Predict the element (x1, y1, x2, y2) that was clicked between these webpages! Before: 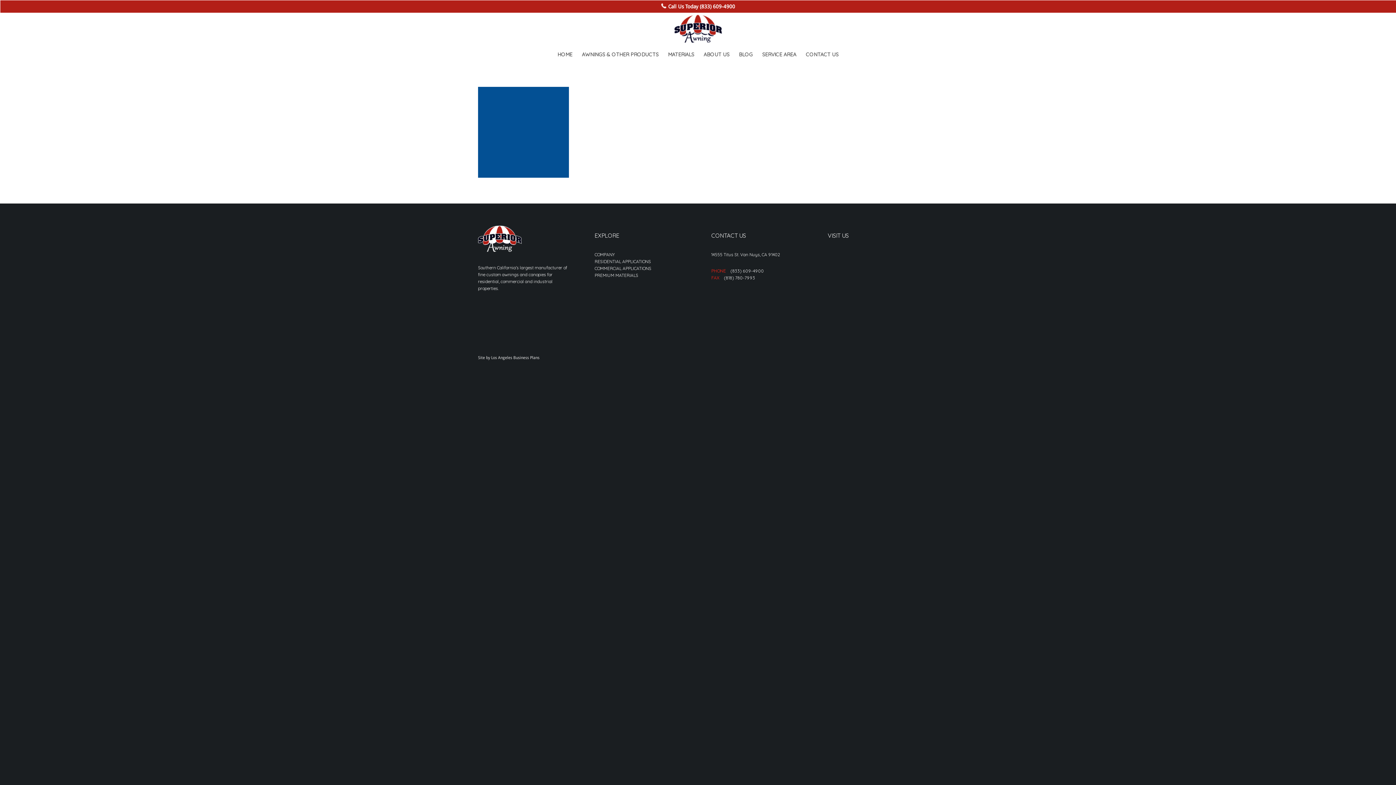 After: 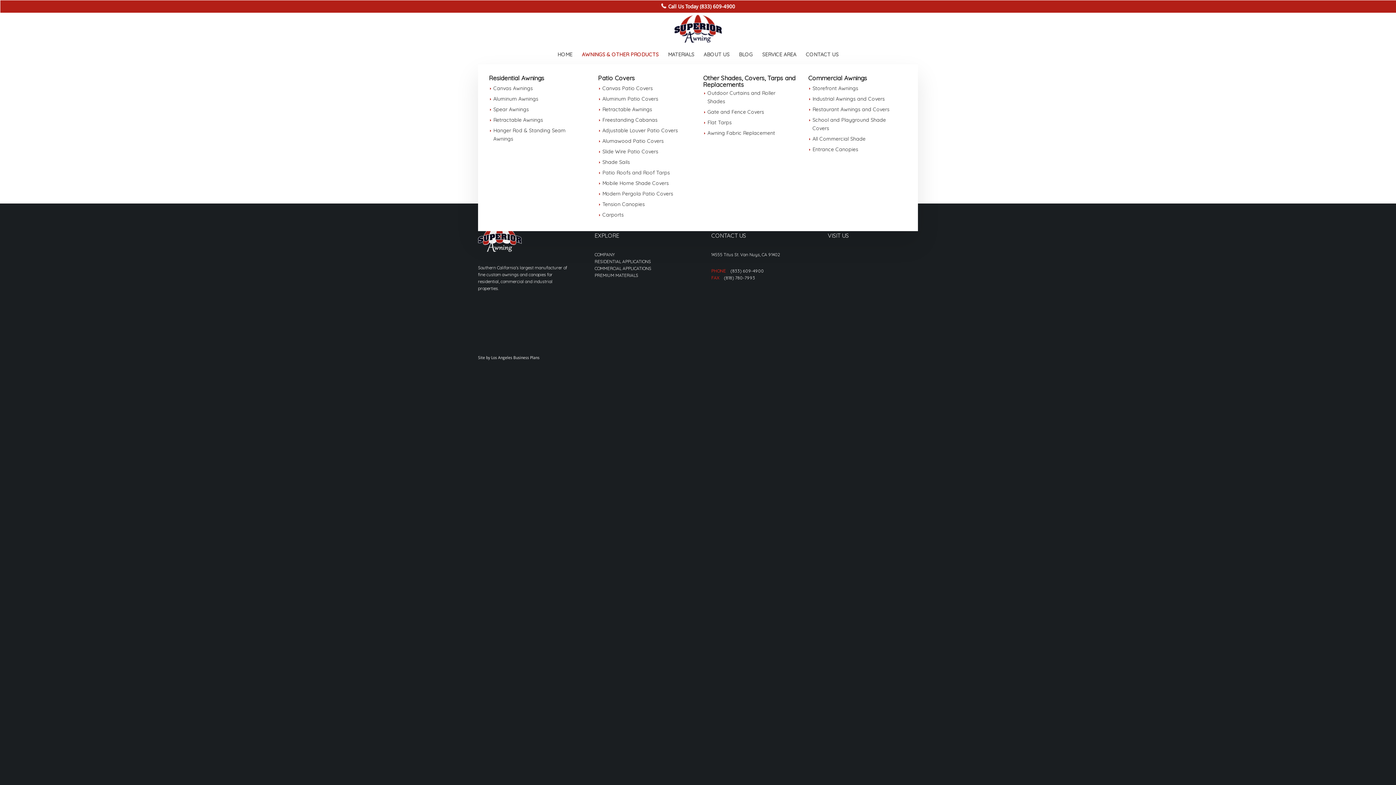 Action: bbox: (577, 45, 663, 63) label: AWNINGS & OTHER PRODUCTS